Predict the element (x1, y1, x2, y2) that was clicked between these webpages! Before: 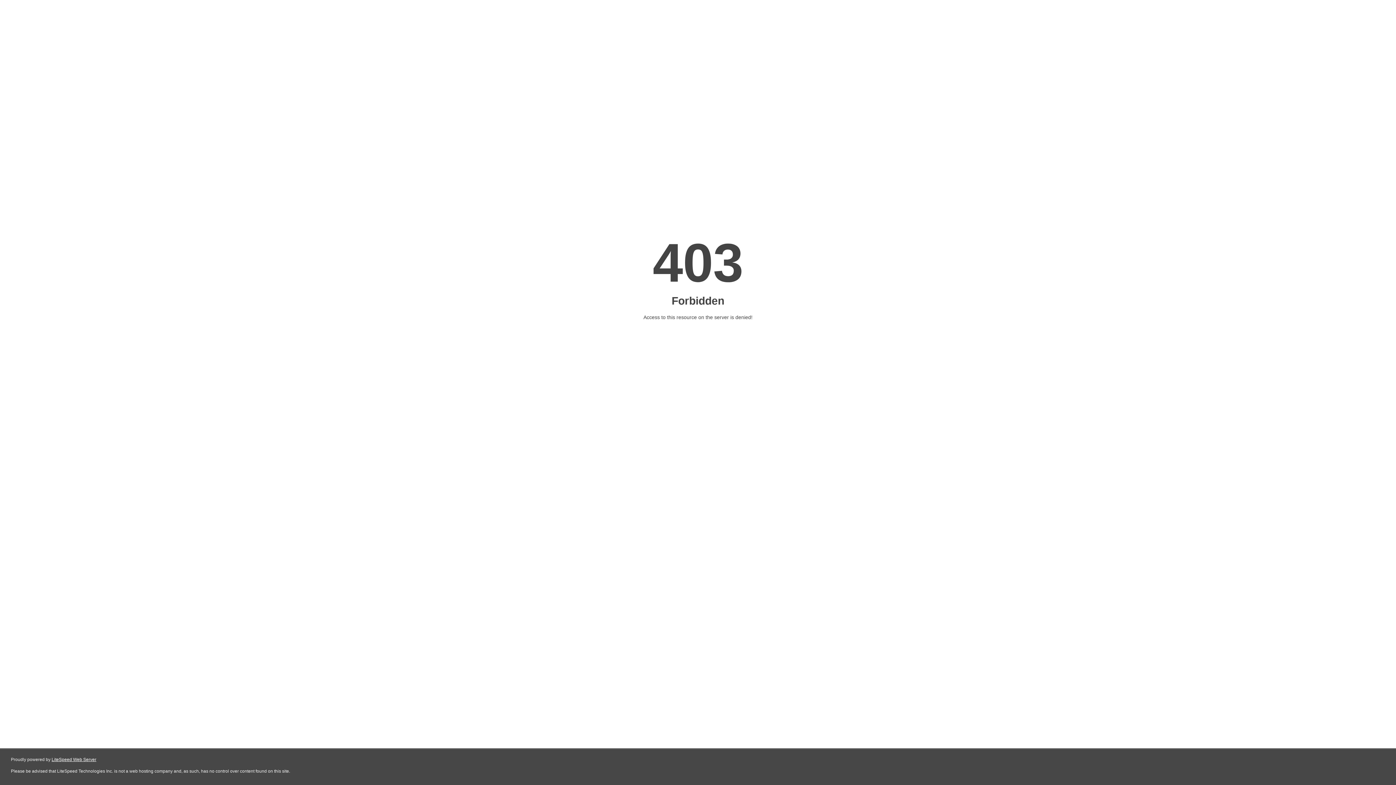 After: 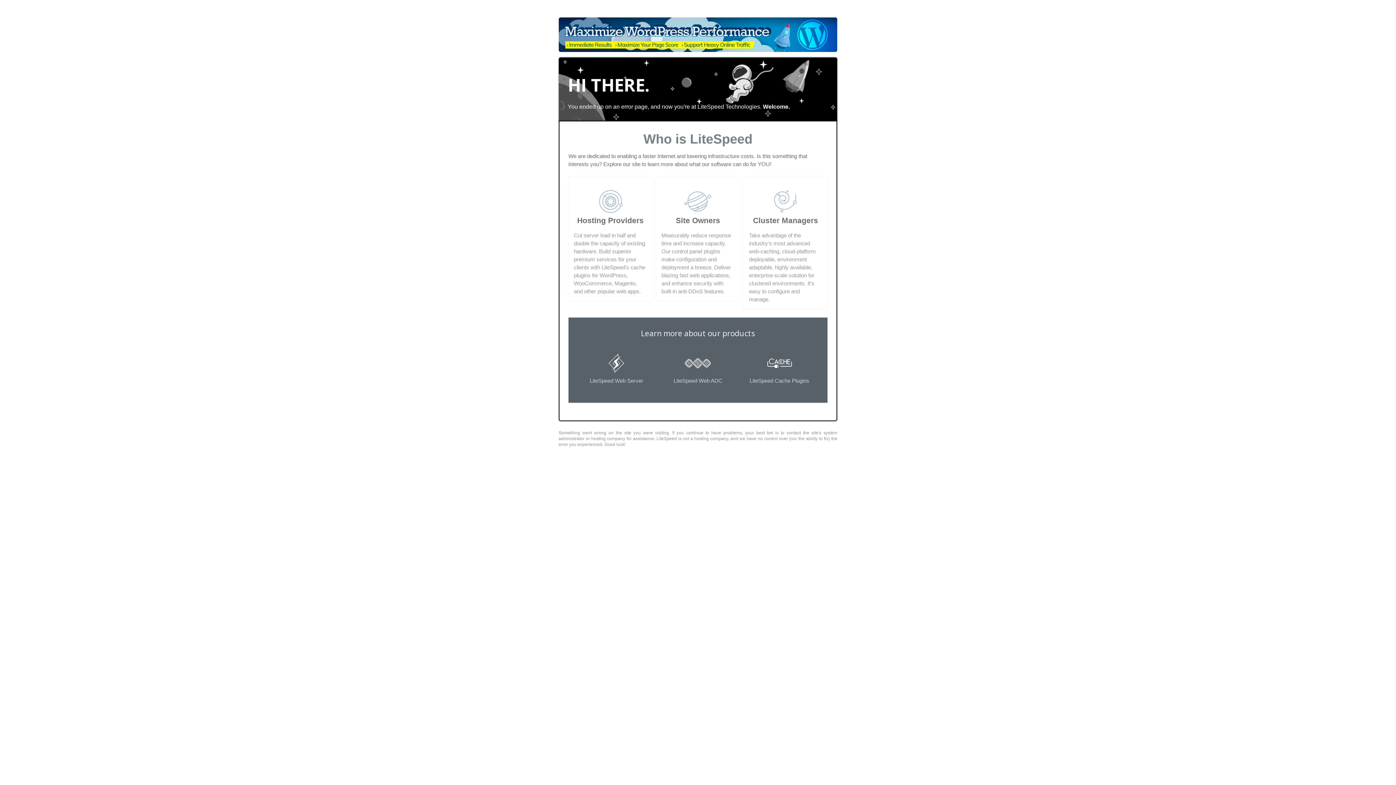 Action: bbox: (51, 757, 96, 762) label: LiteSpeed Web Server